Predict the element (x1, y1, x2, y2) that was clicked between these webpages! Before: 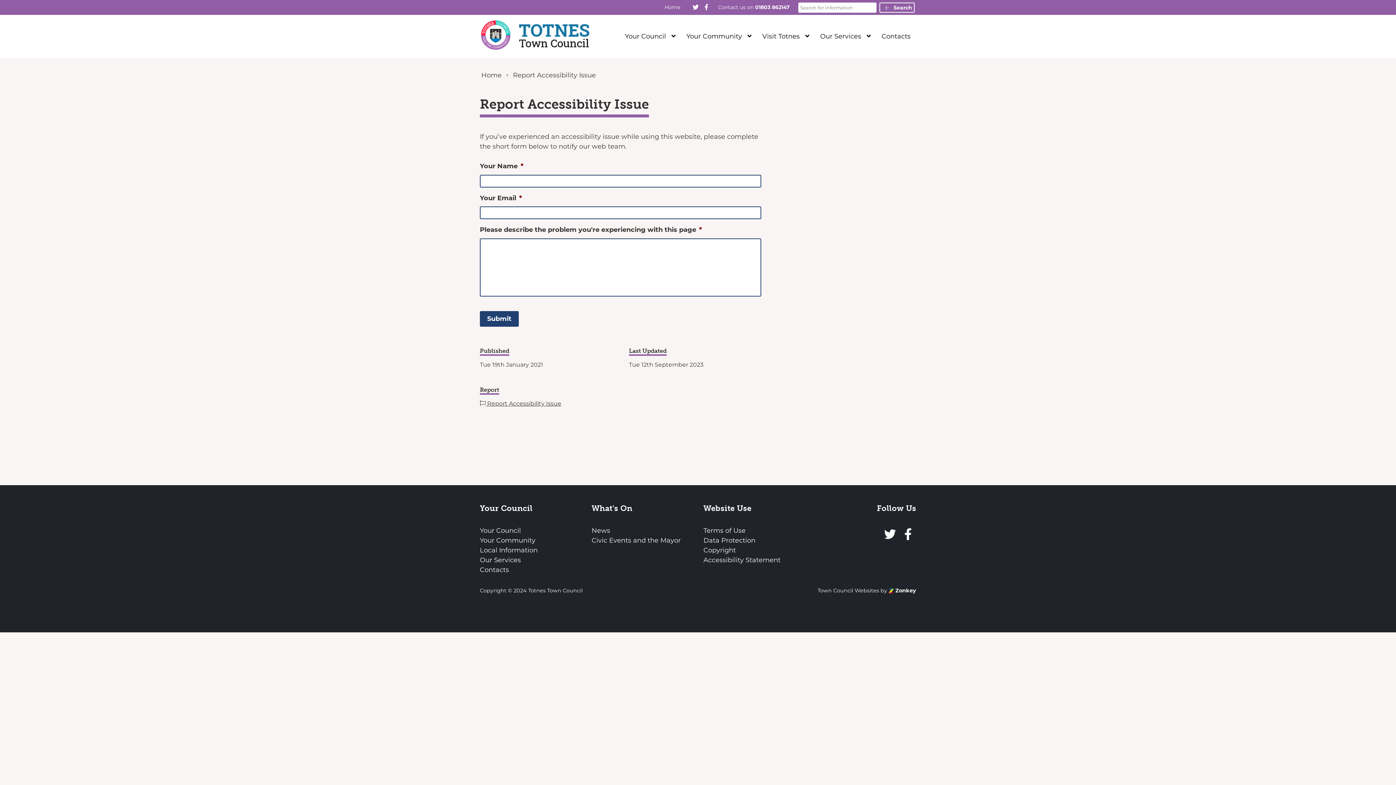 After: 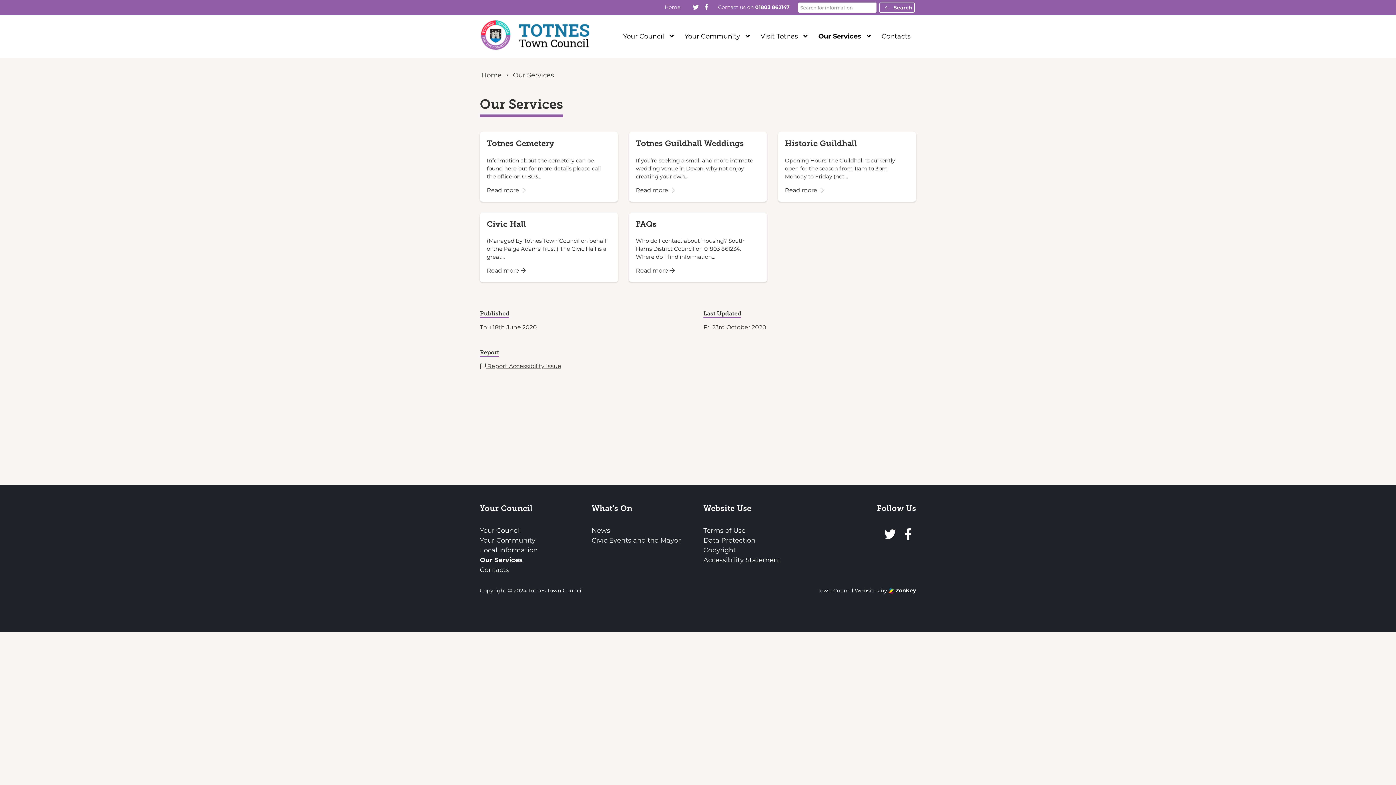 Action: label: Our Services bbox: (816, 30, 865, 42)